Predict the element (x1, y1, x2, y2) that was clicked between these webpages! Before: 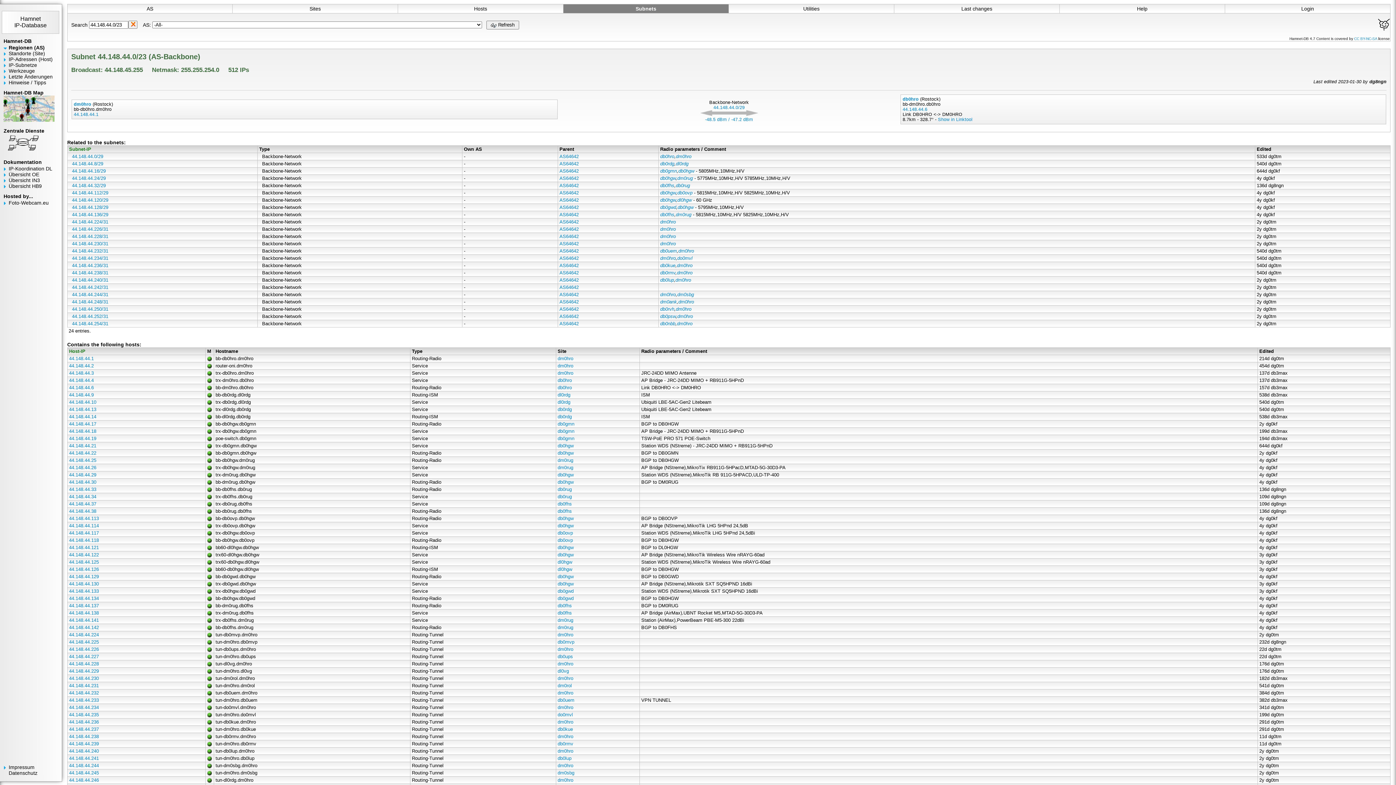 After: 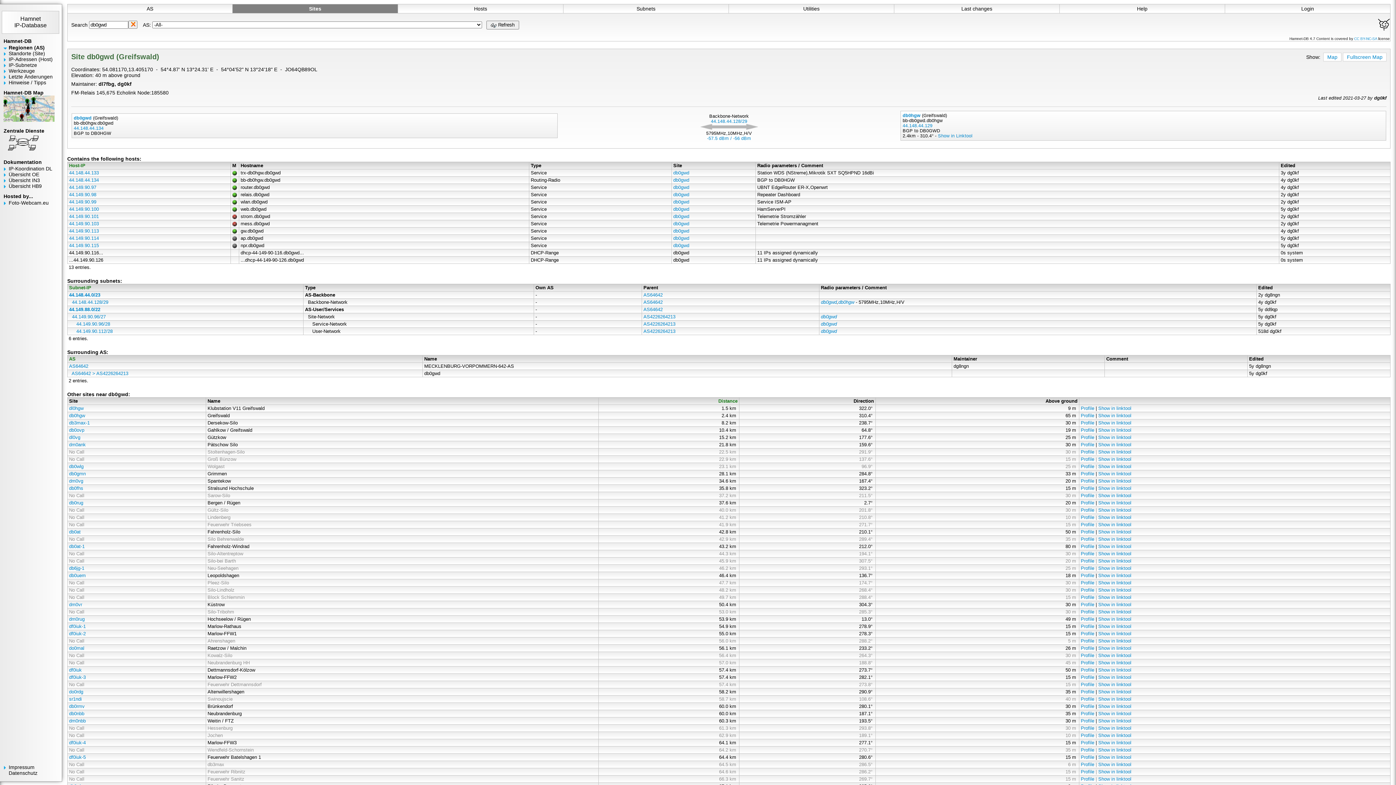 Action: label: db0gwd bbox: (557, 596, 573, 601)